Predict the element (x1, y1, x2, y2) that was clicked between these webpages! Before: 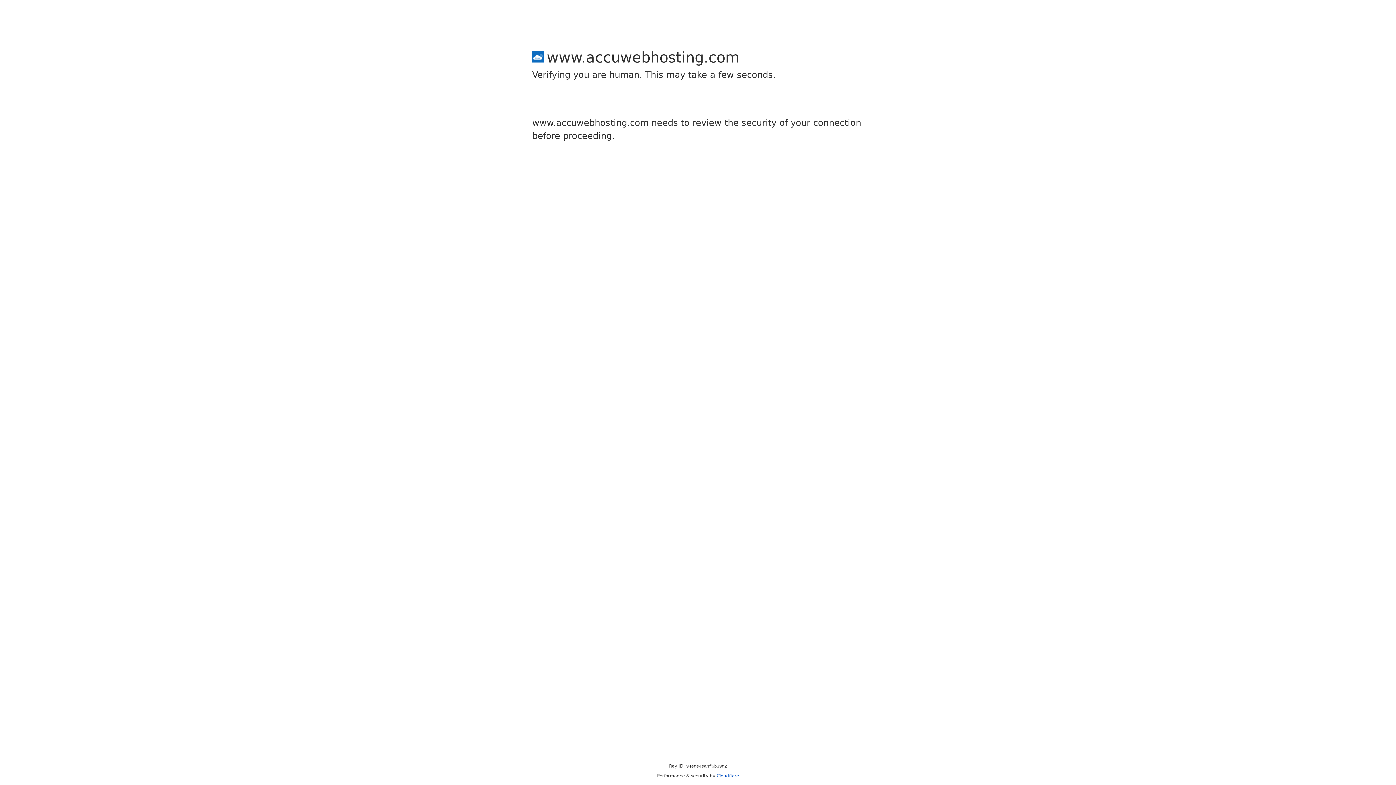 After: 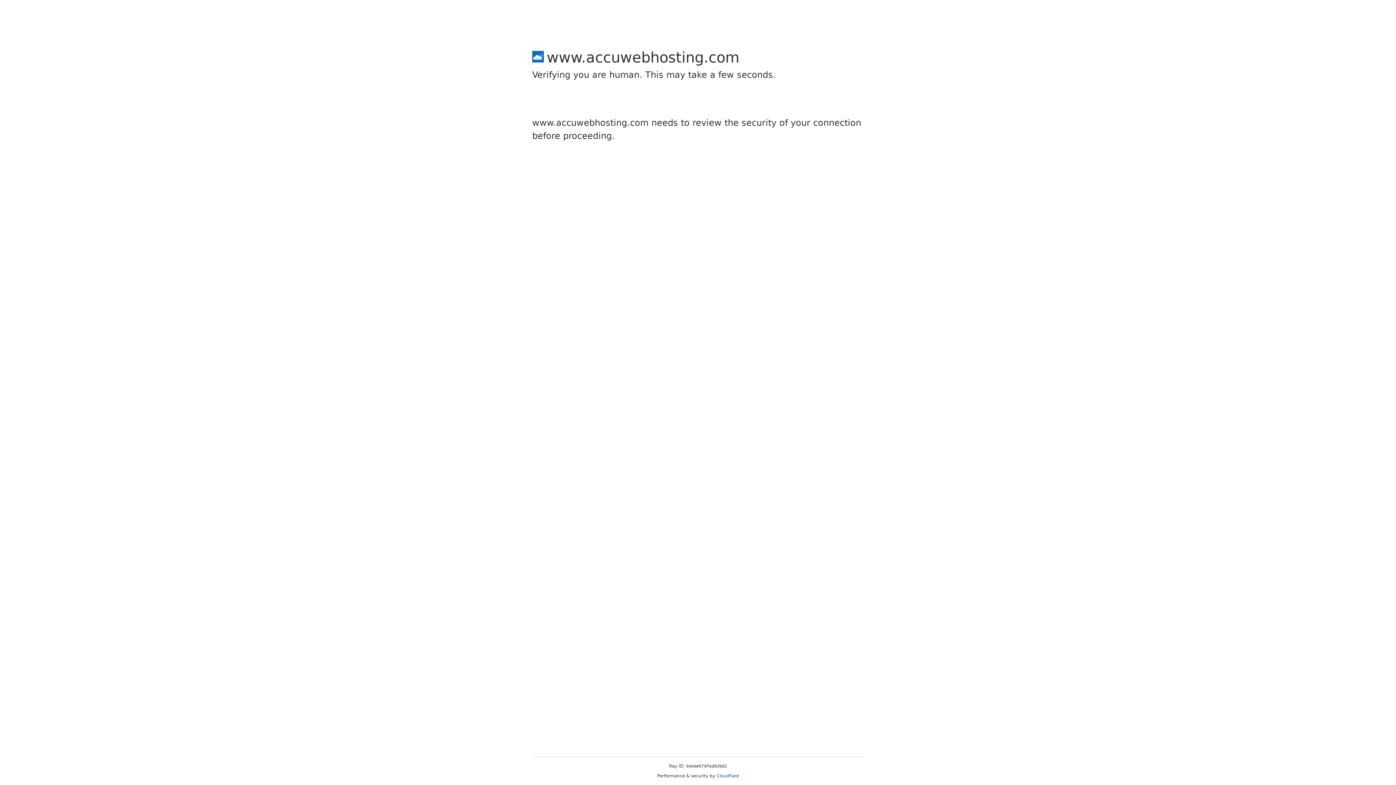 Action: label: Cloudflare bbox: (716, 773, 739, 778)